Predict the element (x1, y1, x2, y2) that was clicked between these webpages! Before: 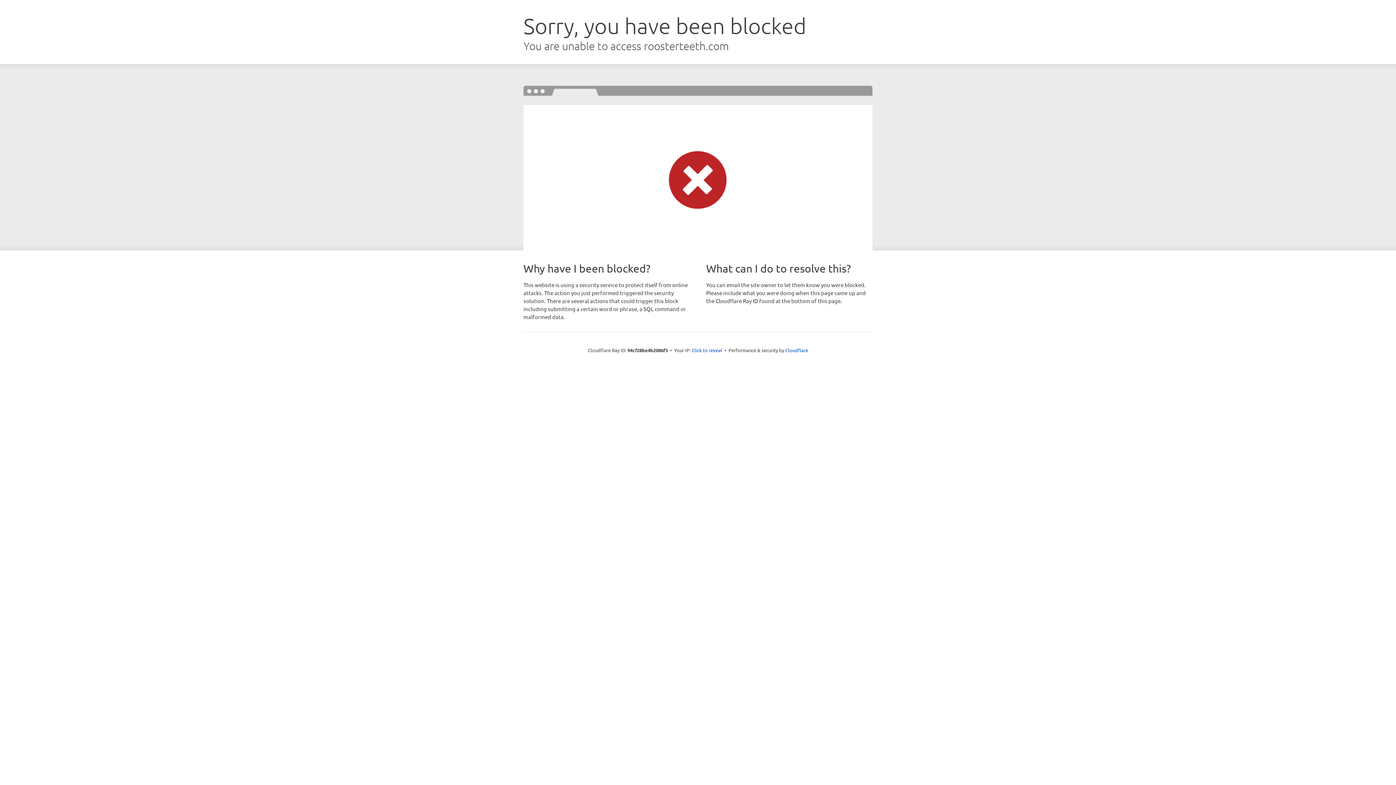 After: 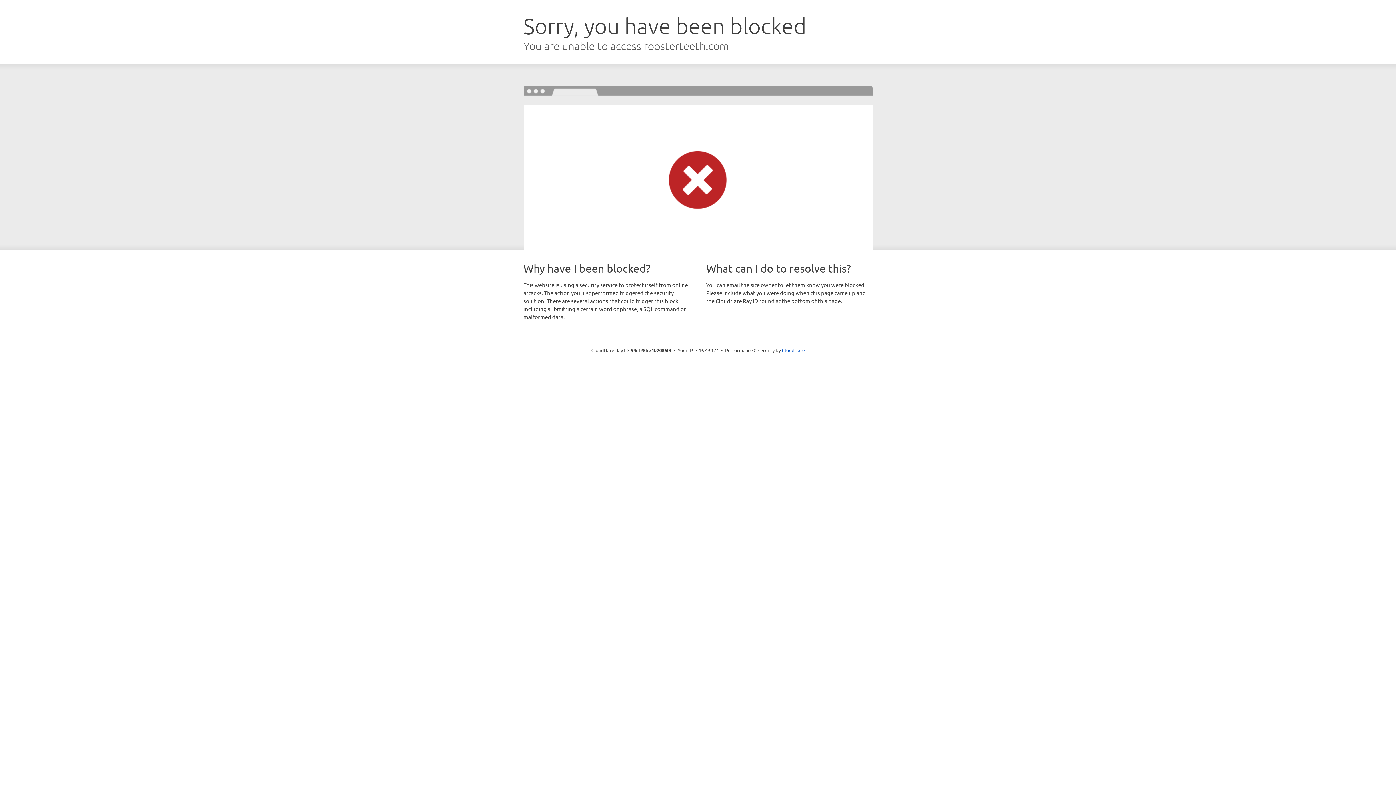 Action: label: Click to reveal bbox: (691, 346, 722, 353)